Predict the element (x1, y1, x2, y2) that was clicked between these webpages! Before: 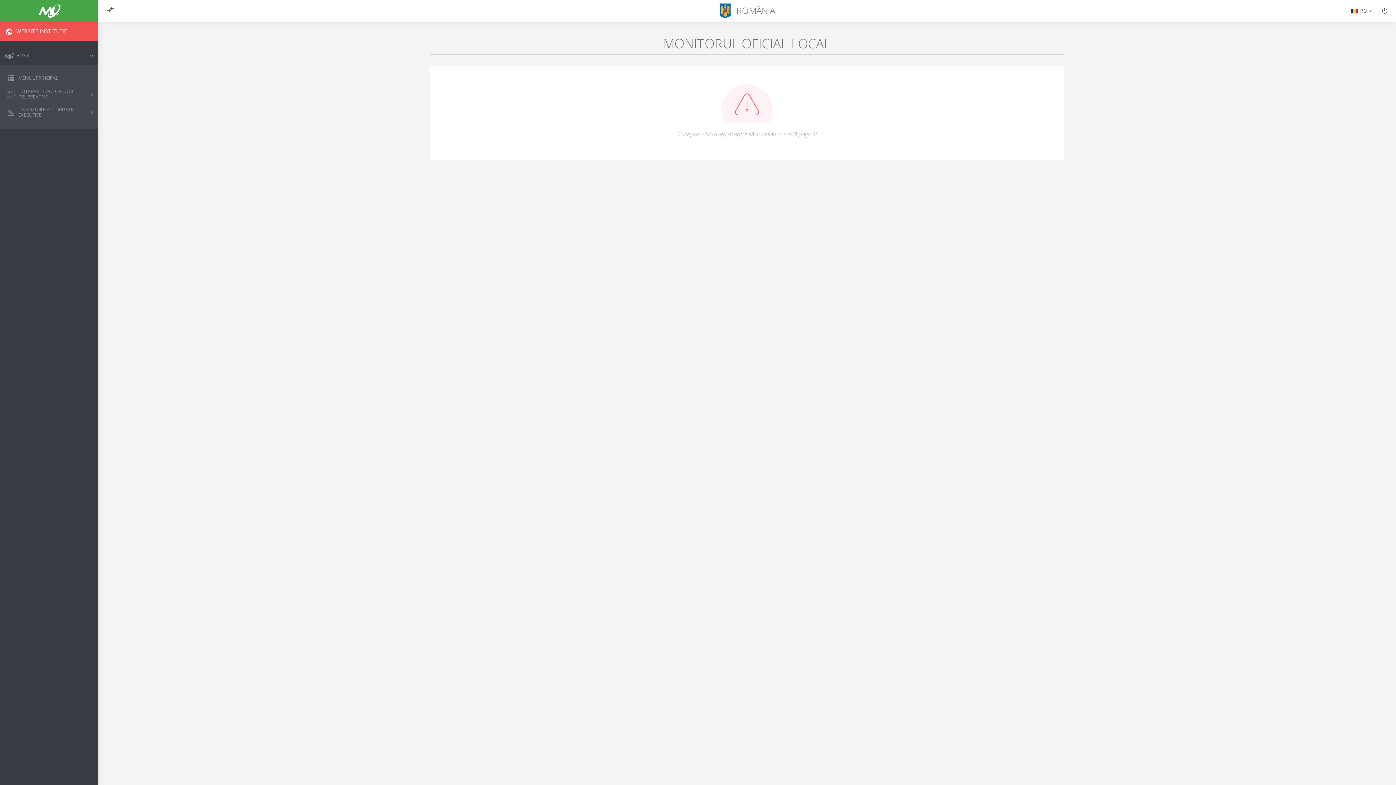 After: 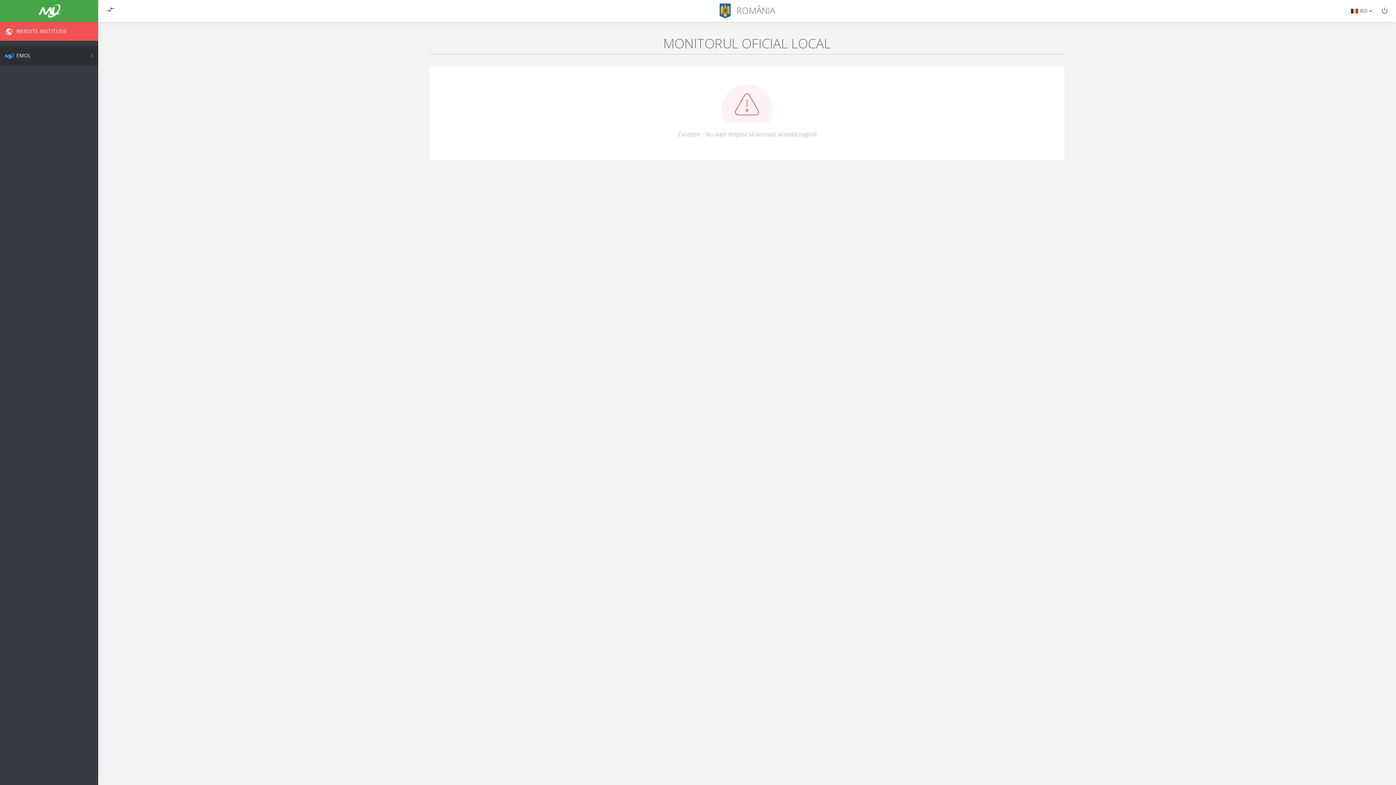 Action: bbox: (0, 46, 98, 65) label: EMOL